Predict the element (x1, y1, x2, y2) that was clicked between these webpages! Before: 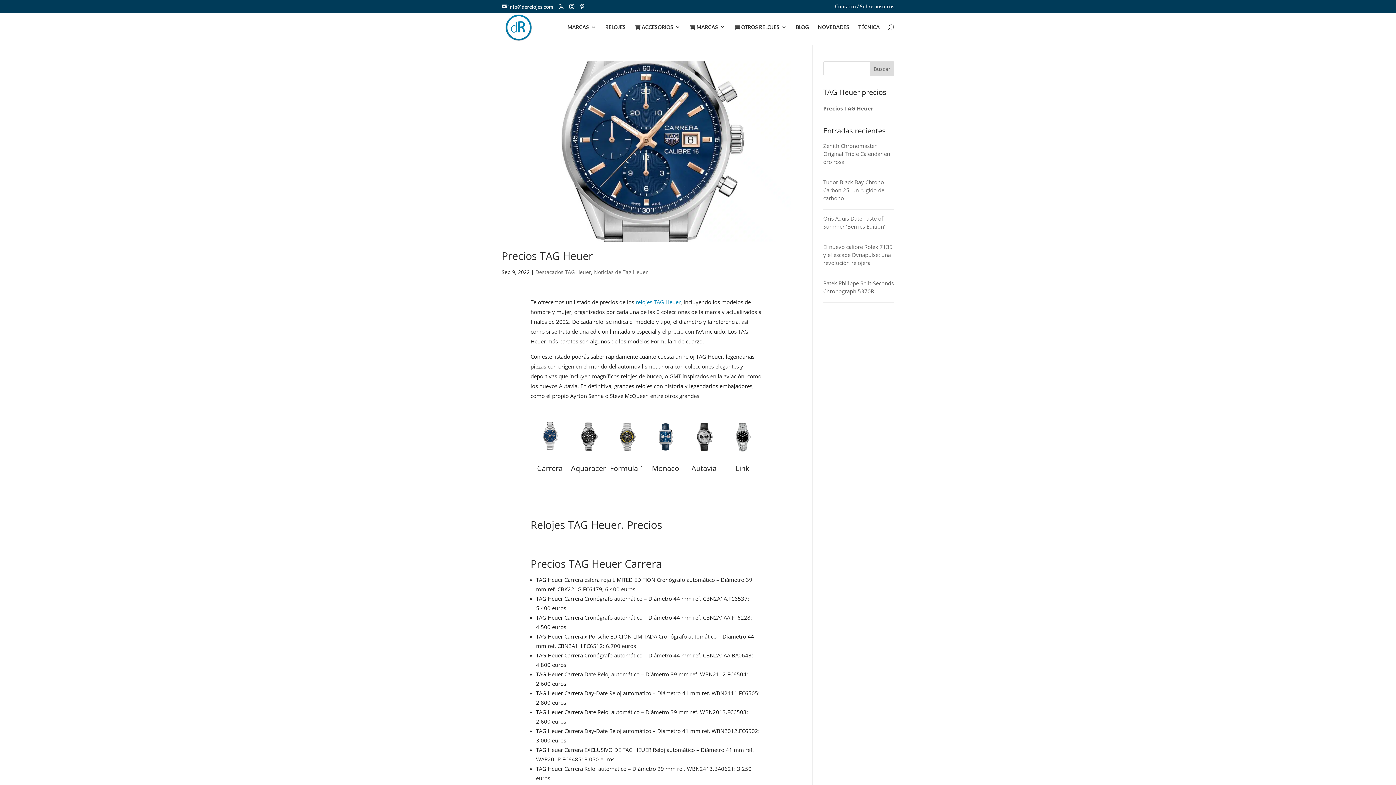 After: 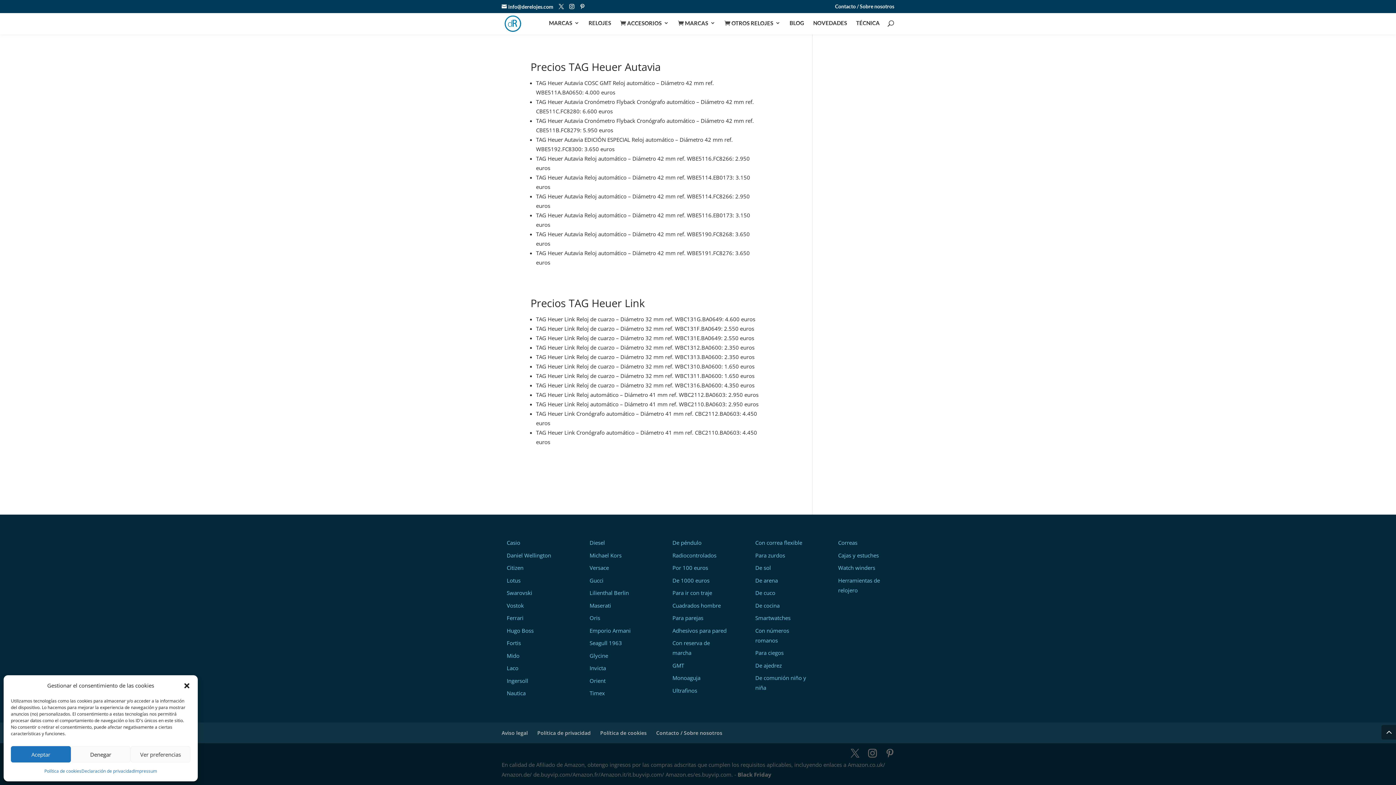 Action: bbox: (692, 452, 716, 459)